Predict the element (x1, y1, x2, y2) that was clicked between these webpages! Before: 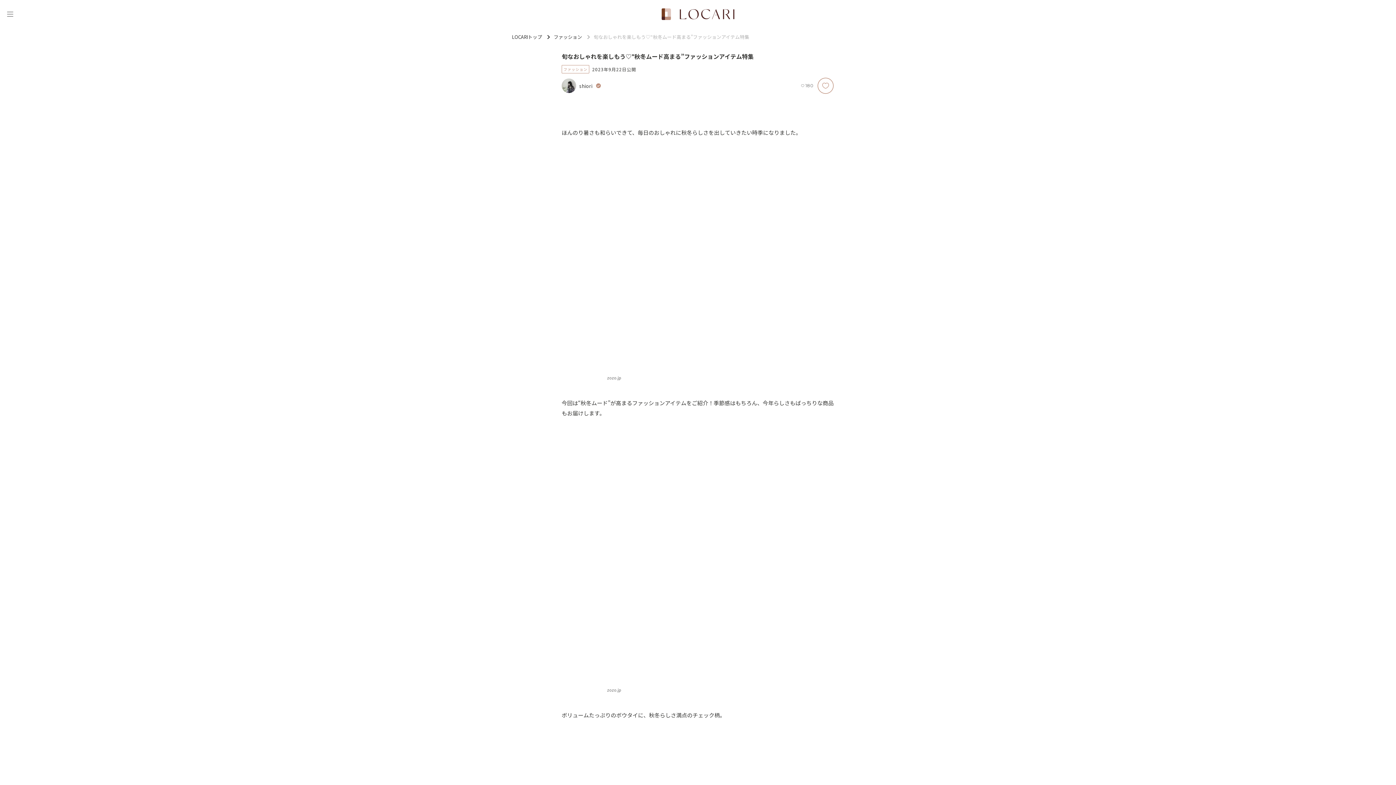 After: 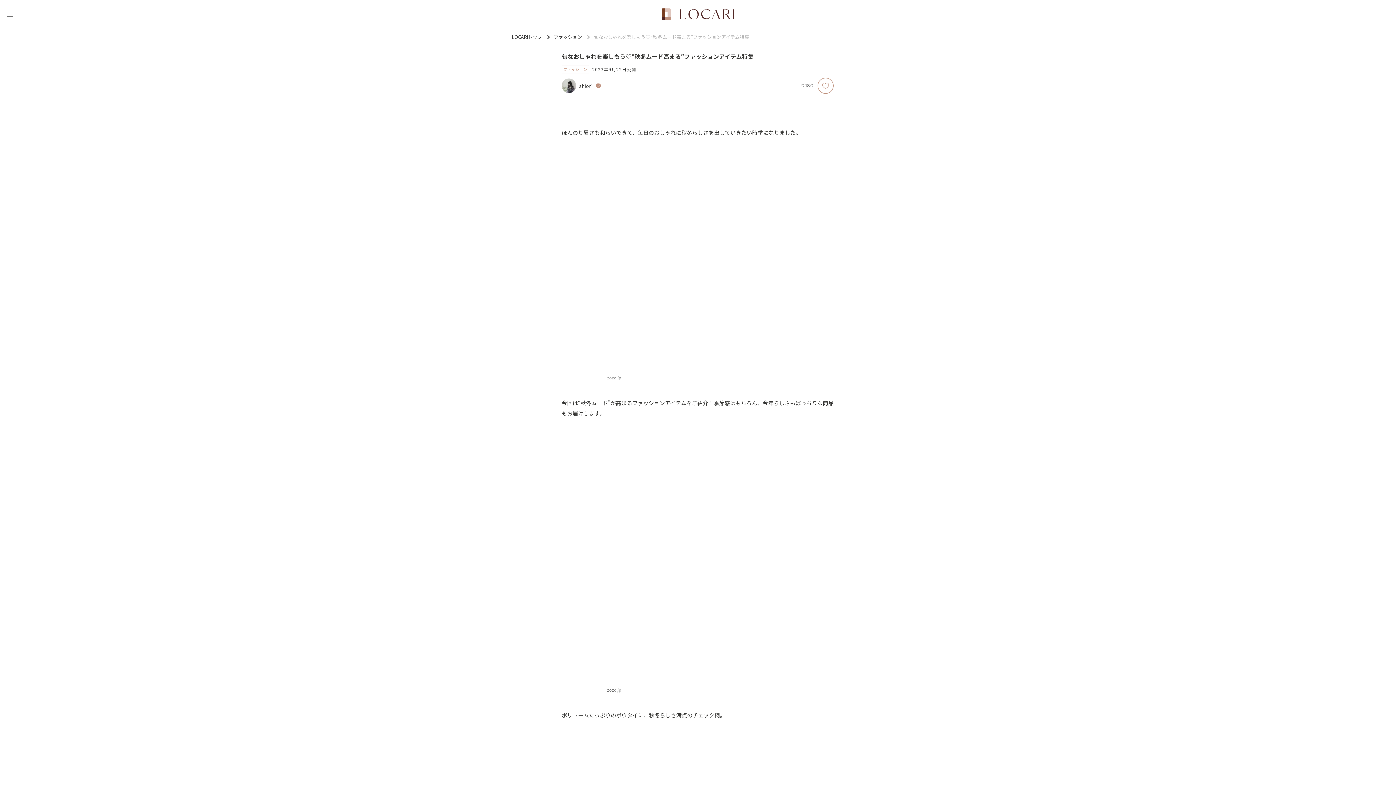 Action: label: zozo.jp bbox: (607, 374, 621, 380)